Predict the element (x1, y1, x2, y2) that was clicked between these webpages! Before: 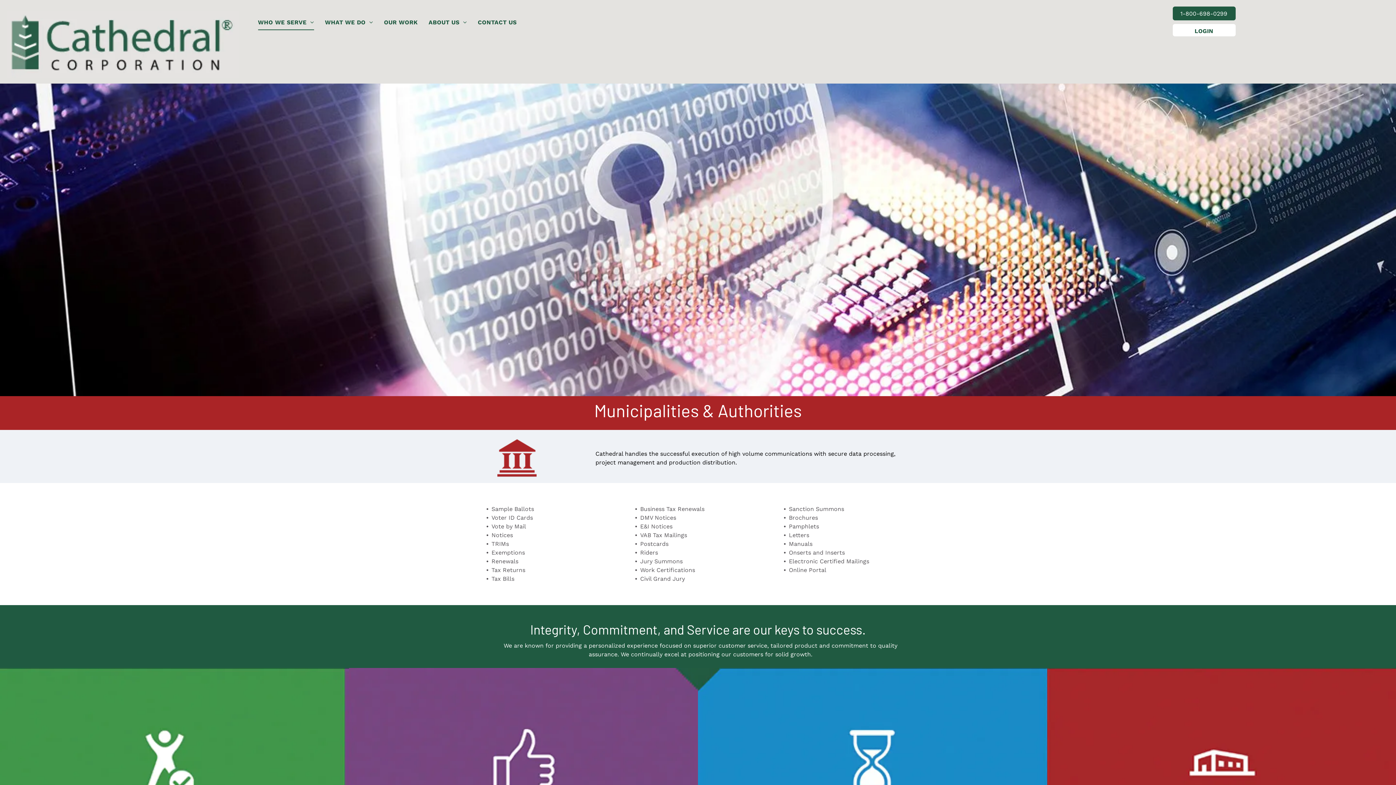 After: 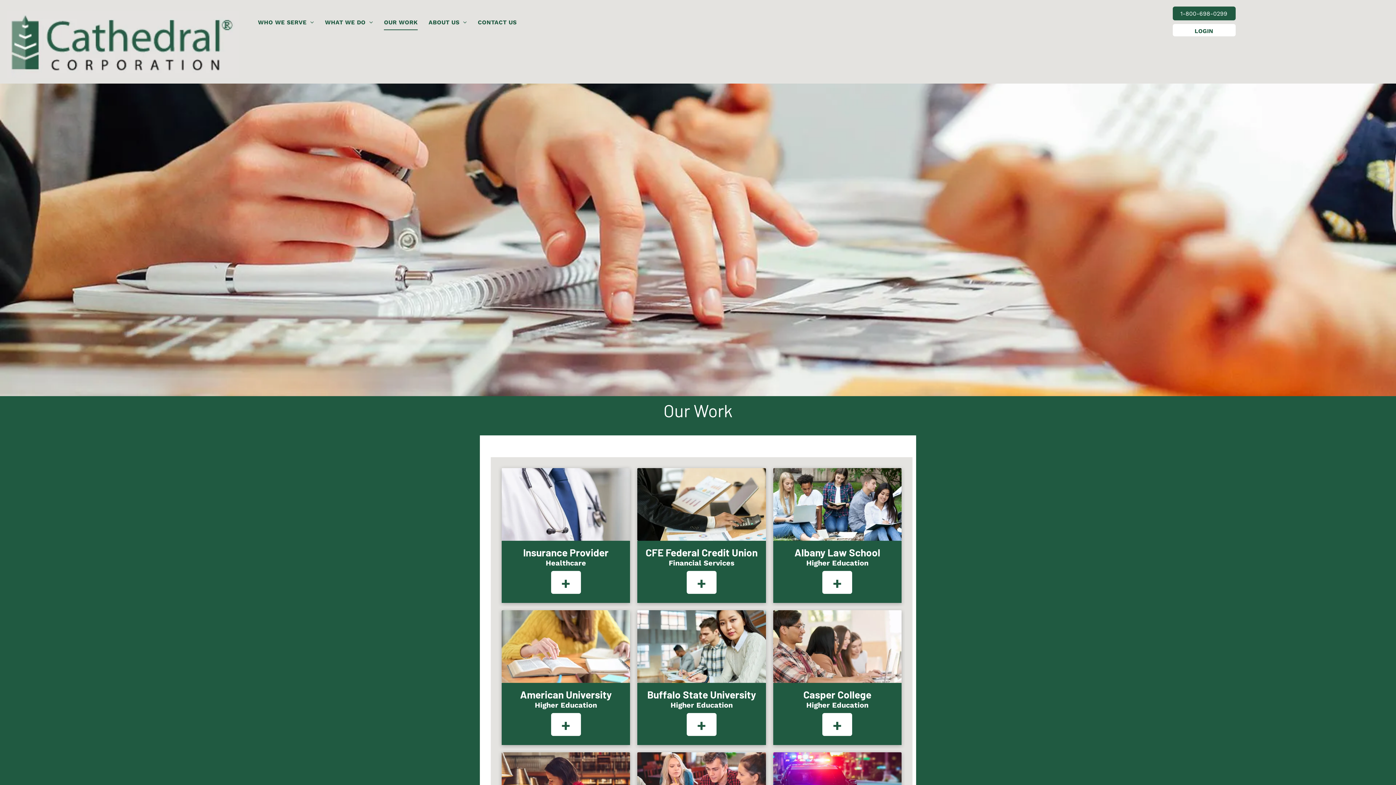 Action: bbox: (378, 14, 423, 30) label: OUR WORK